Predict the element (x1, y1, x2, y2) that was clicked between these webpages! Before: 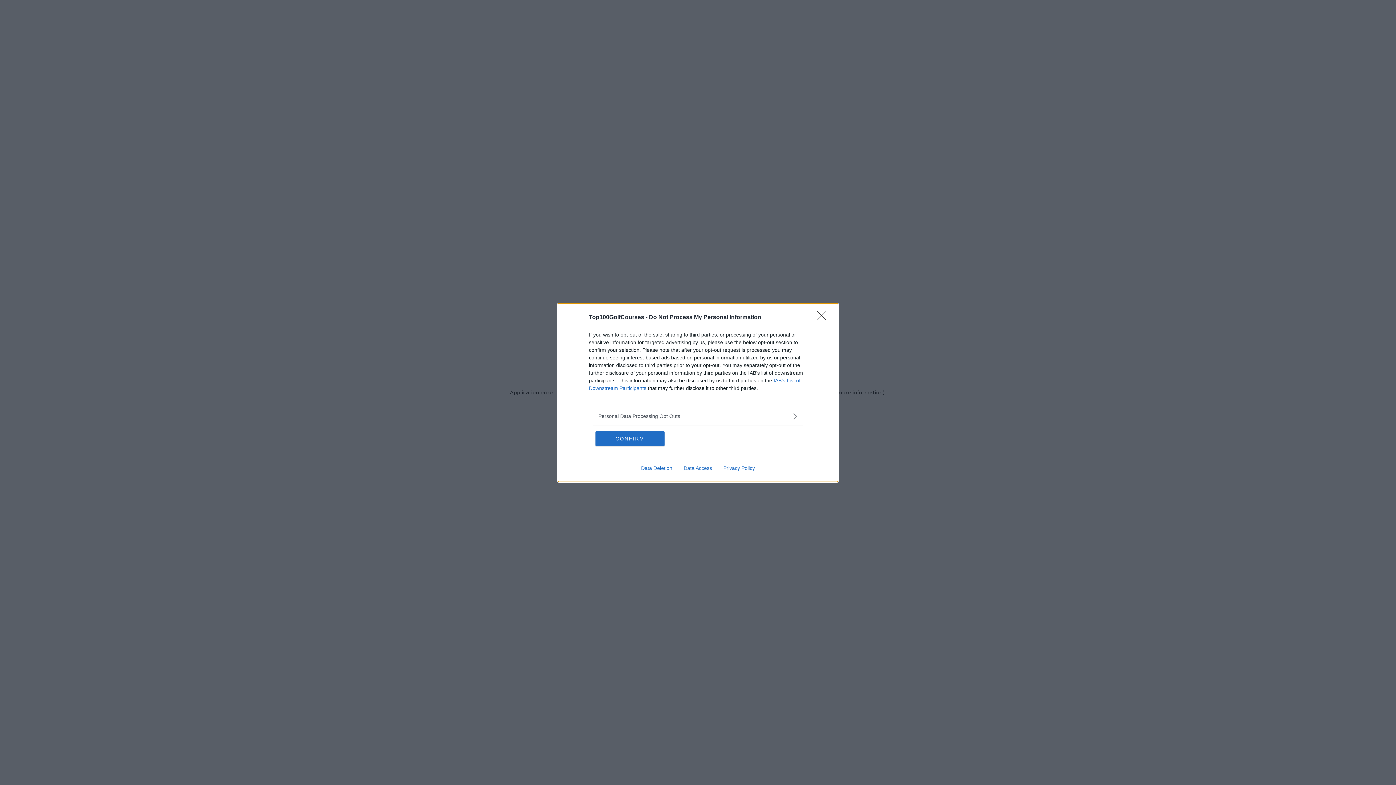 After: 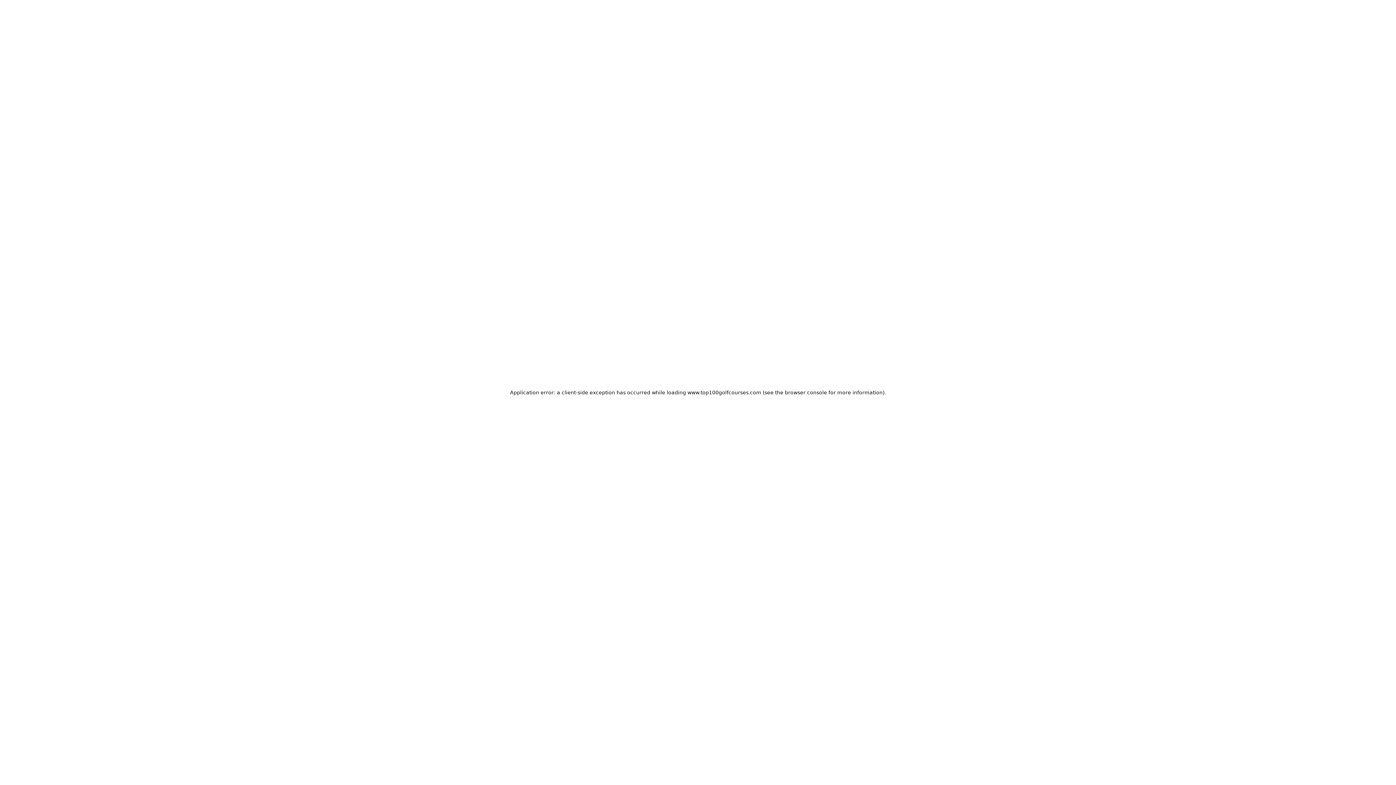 Action: label: Close bbox: (817, 310, 830, 324)